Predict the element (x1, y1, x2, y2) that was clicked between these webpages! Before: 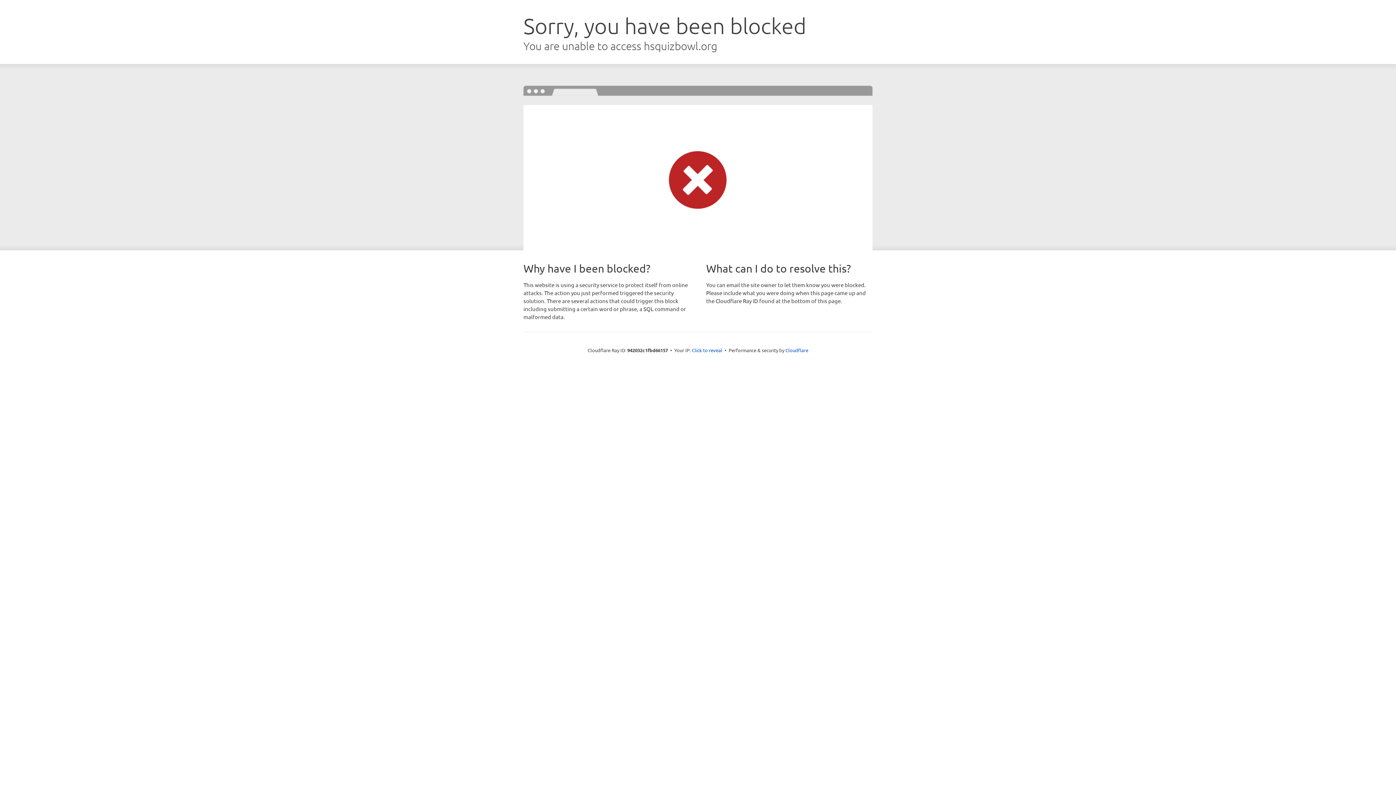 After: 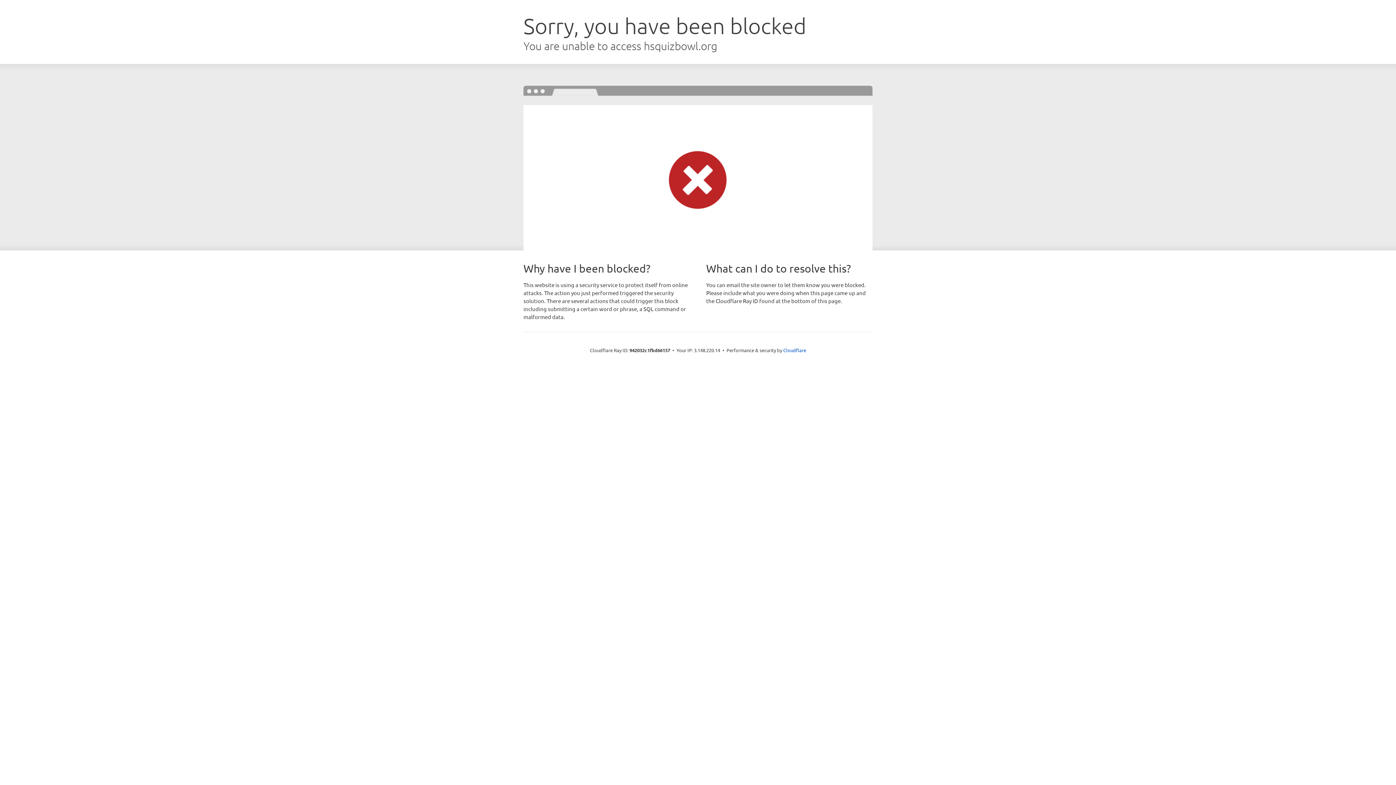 Action: bbox: (692, 346, 722, 353) label: Click to reveal